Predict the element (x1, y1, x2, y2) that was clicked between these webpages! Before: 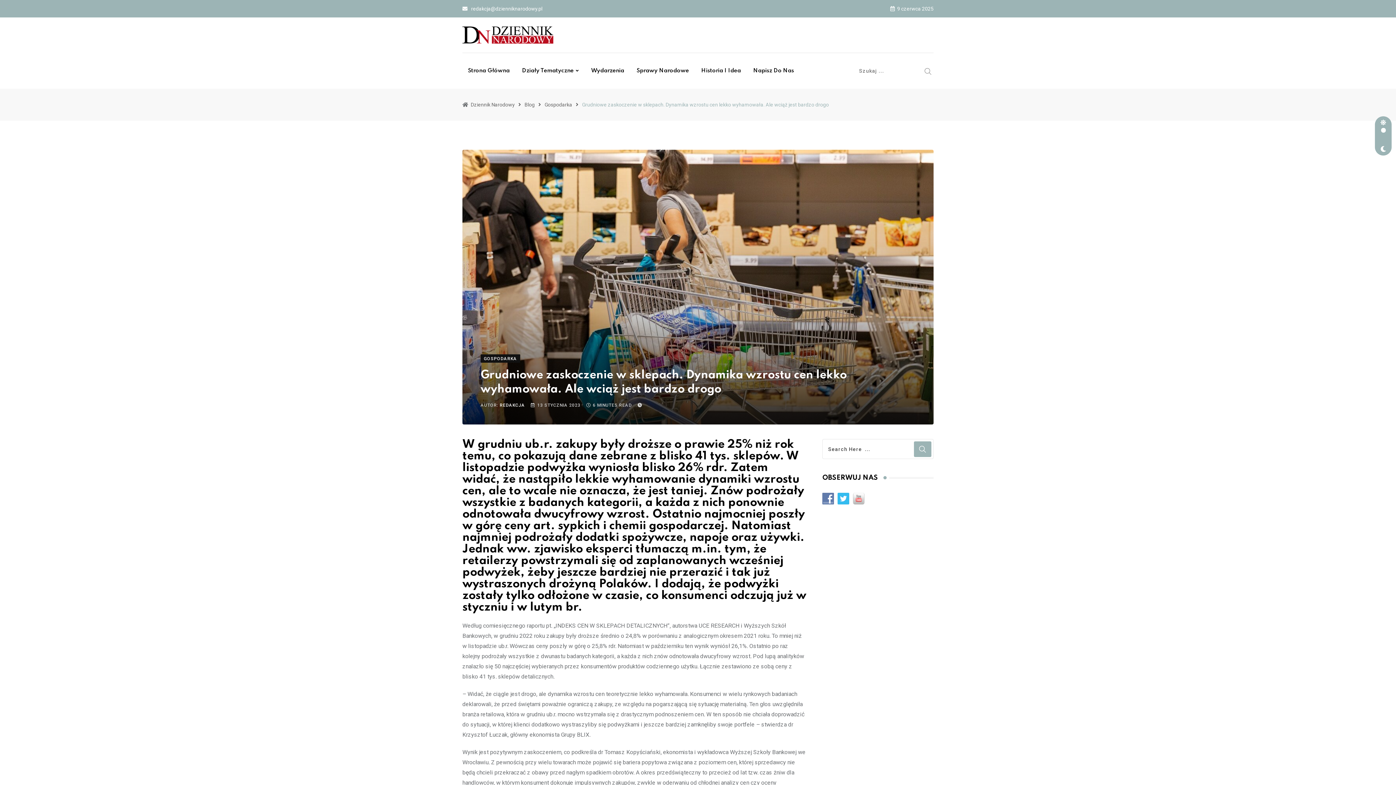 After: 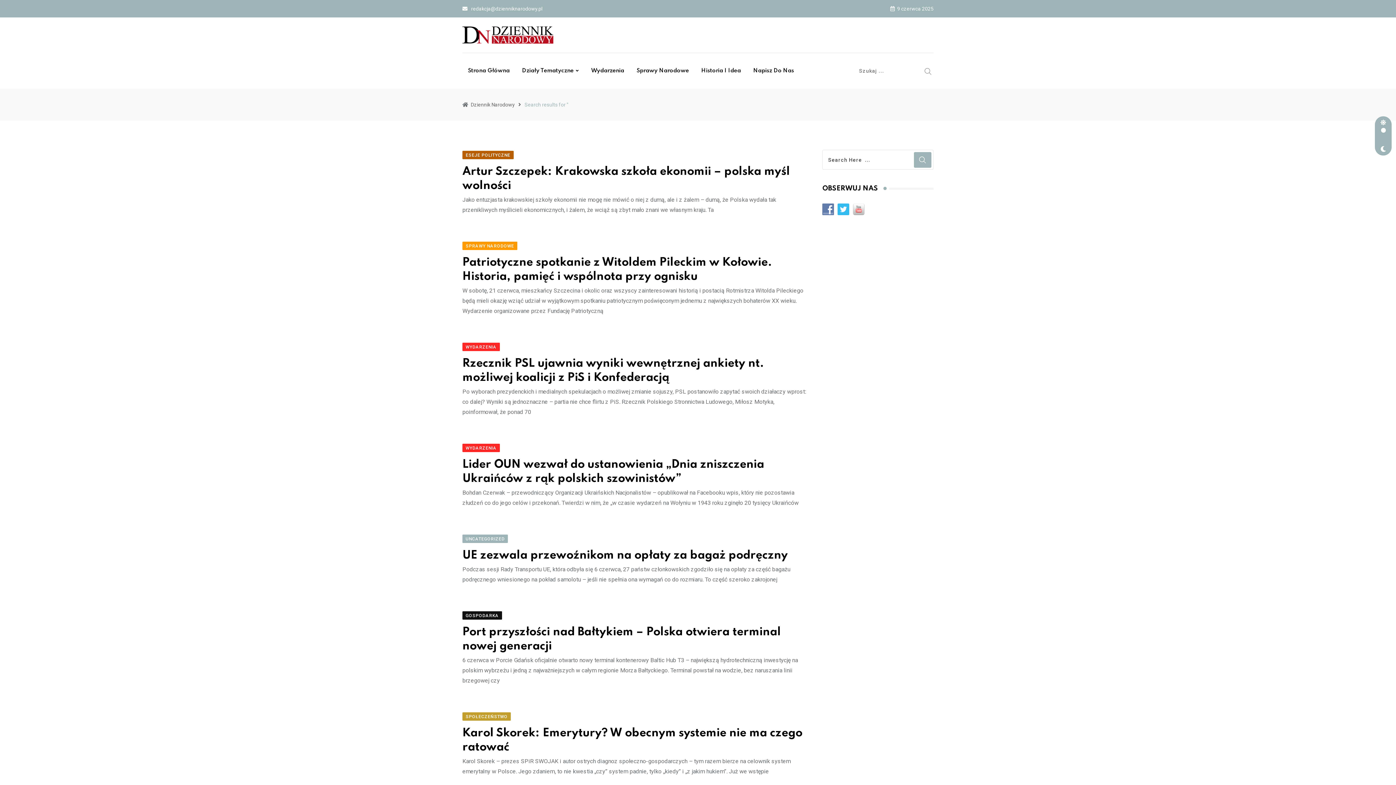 Action: bbox: (914, 441, 931, 457)